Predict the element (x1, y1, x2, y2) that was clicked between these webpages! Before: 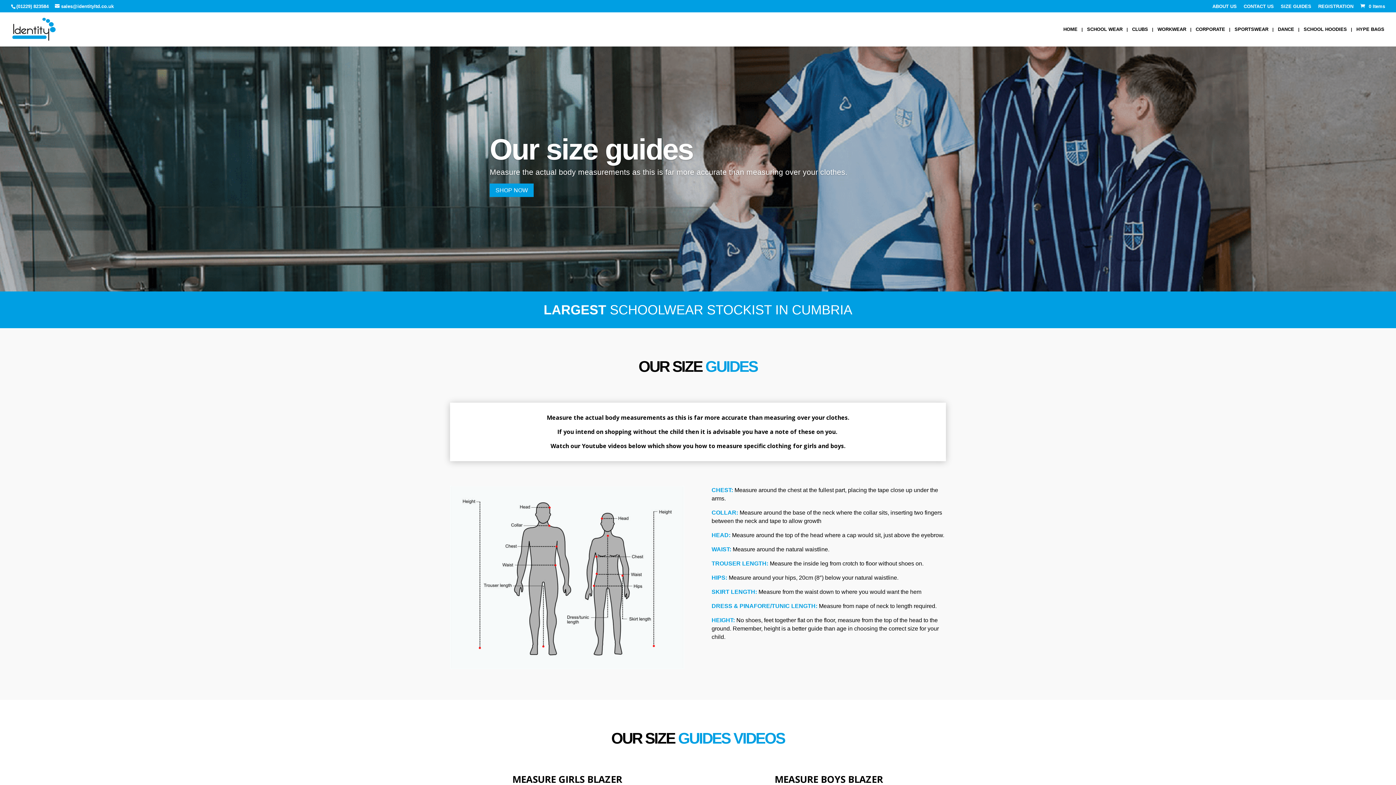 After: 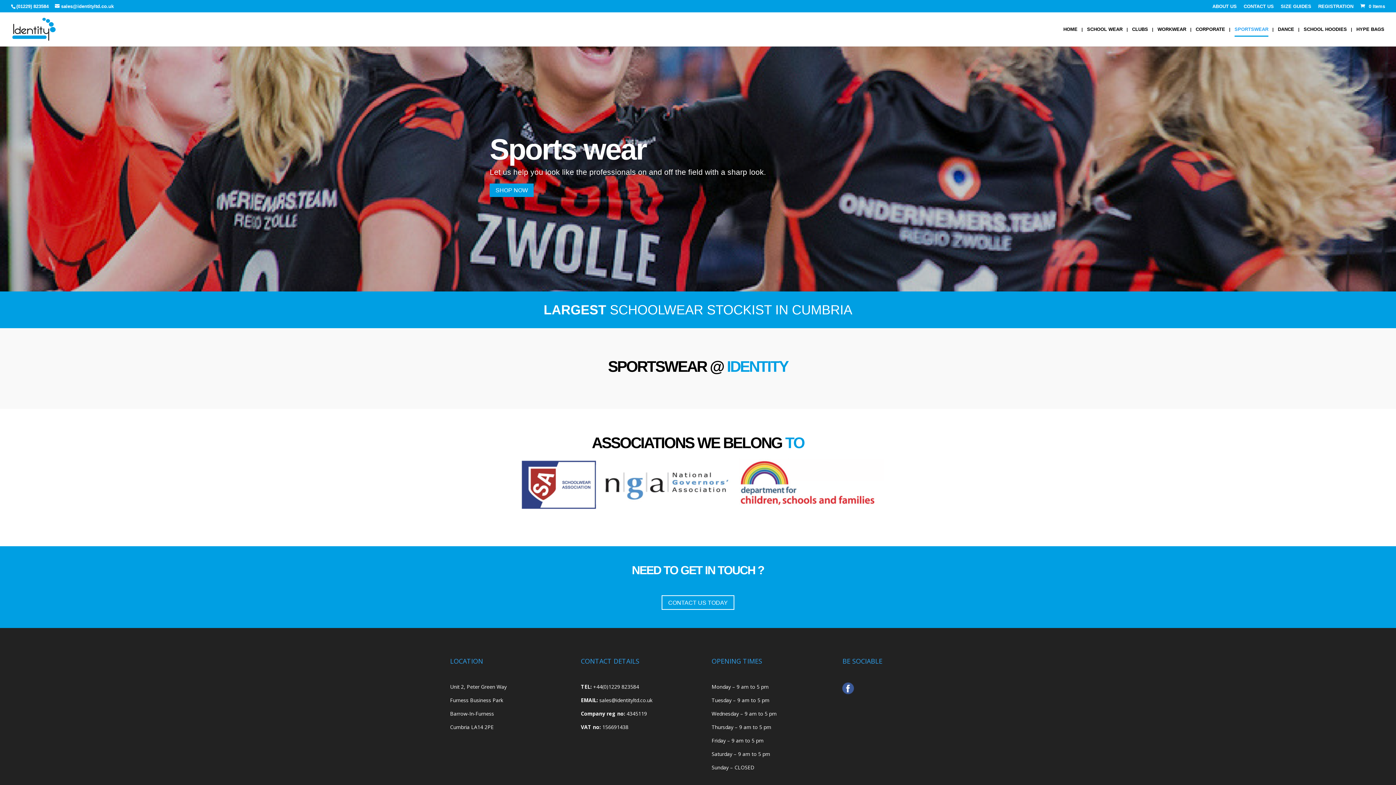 Action: label: SPORTSWEAR bbox: (1234, 26, 1268, 46)